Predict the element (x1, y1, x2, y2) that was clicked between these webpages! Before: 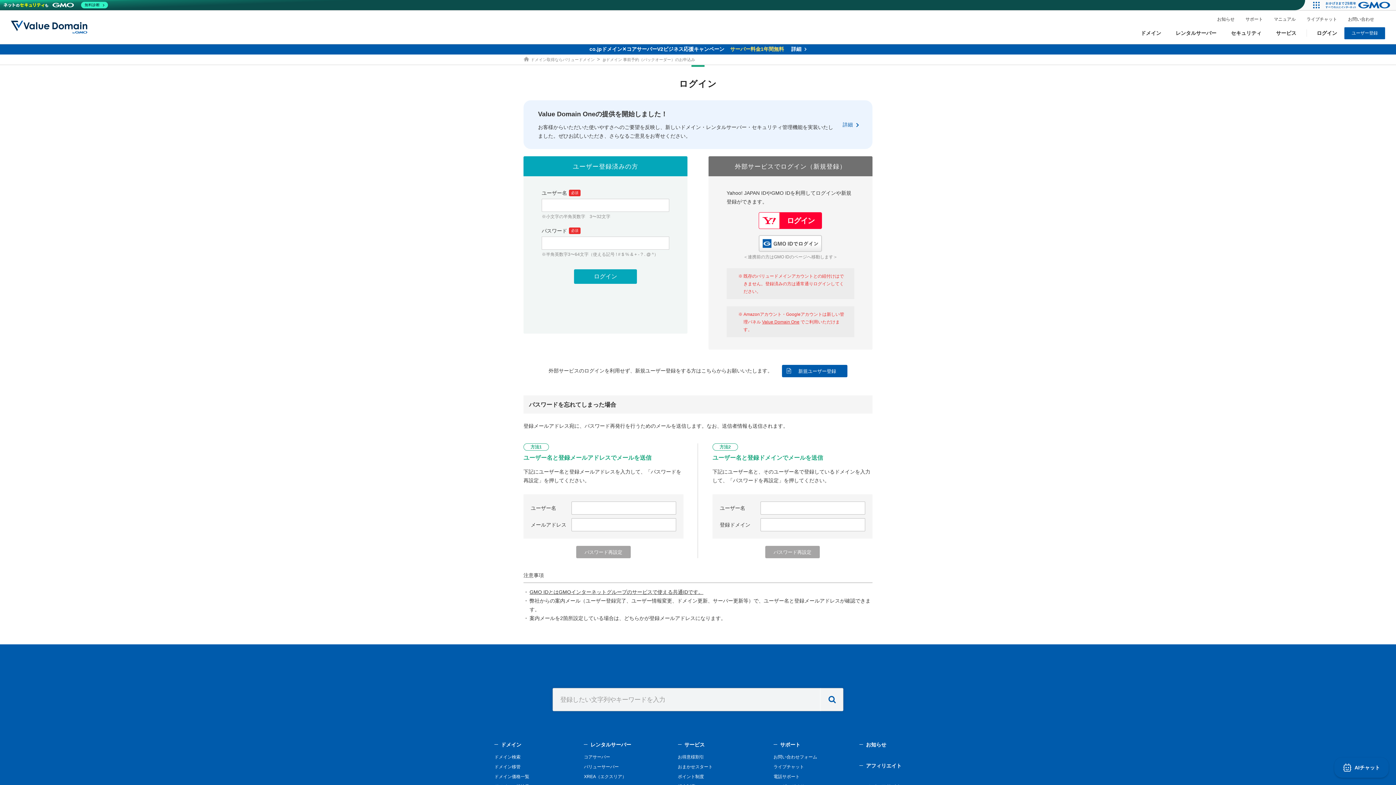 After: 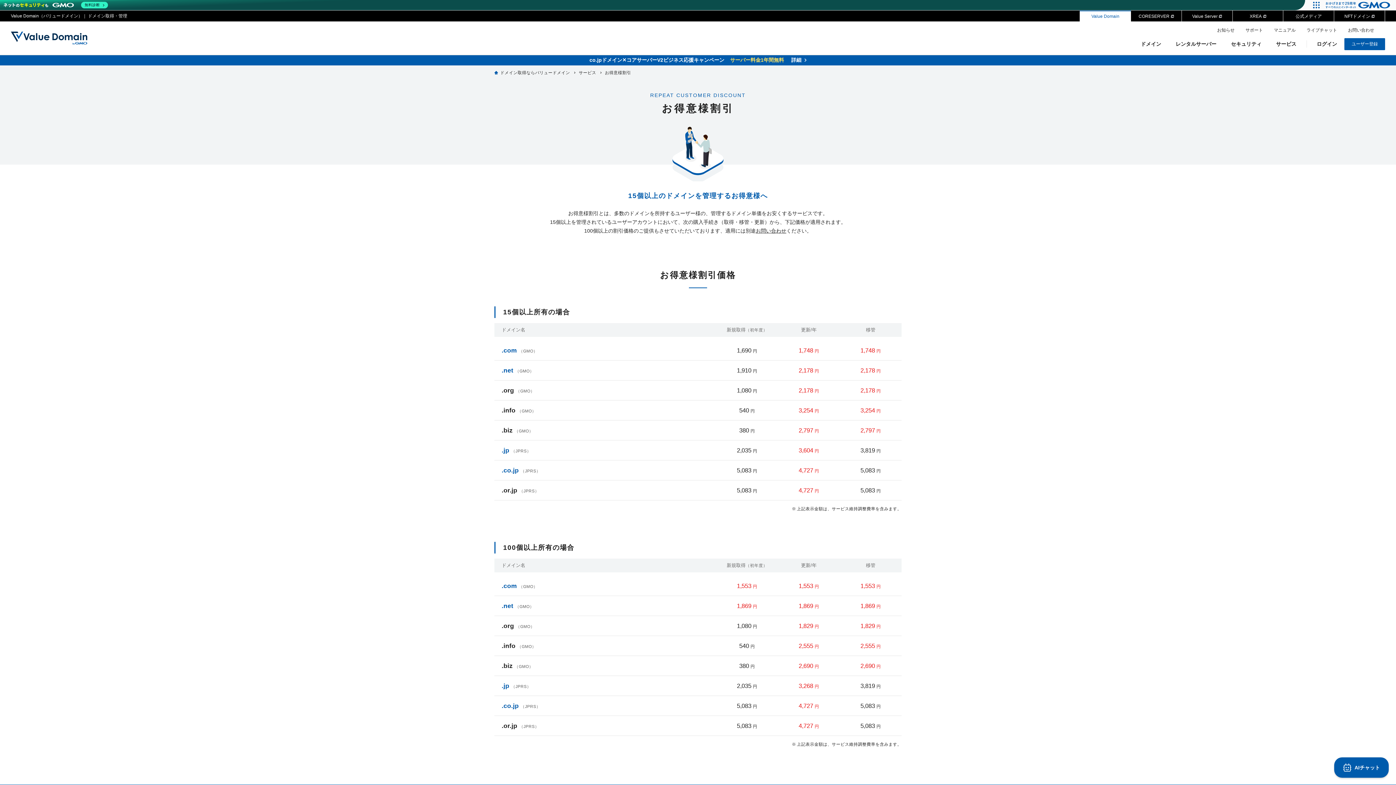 Action: label: お得意様割引 bbox: (678, 754, 704, 760)